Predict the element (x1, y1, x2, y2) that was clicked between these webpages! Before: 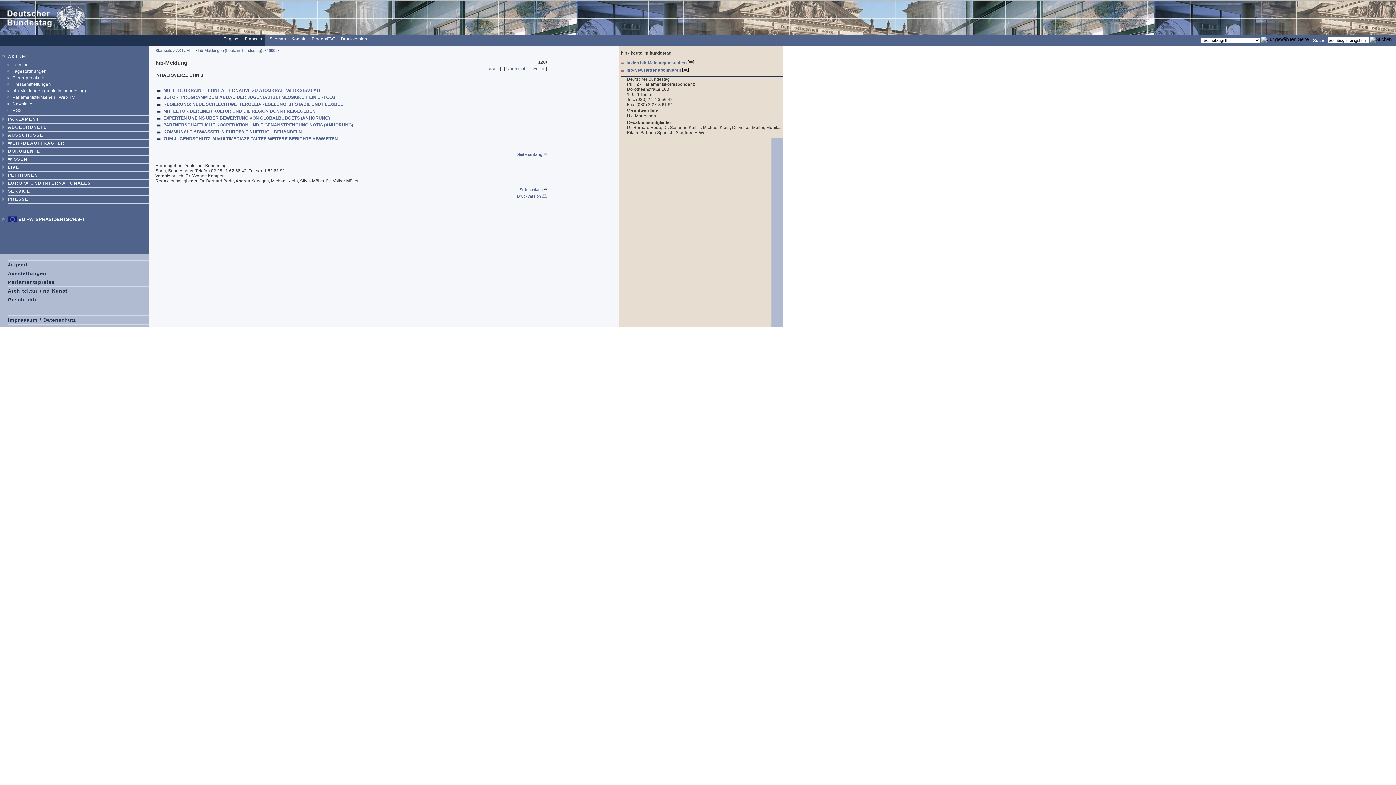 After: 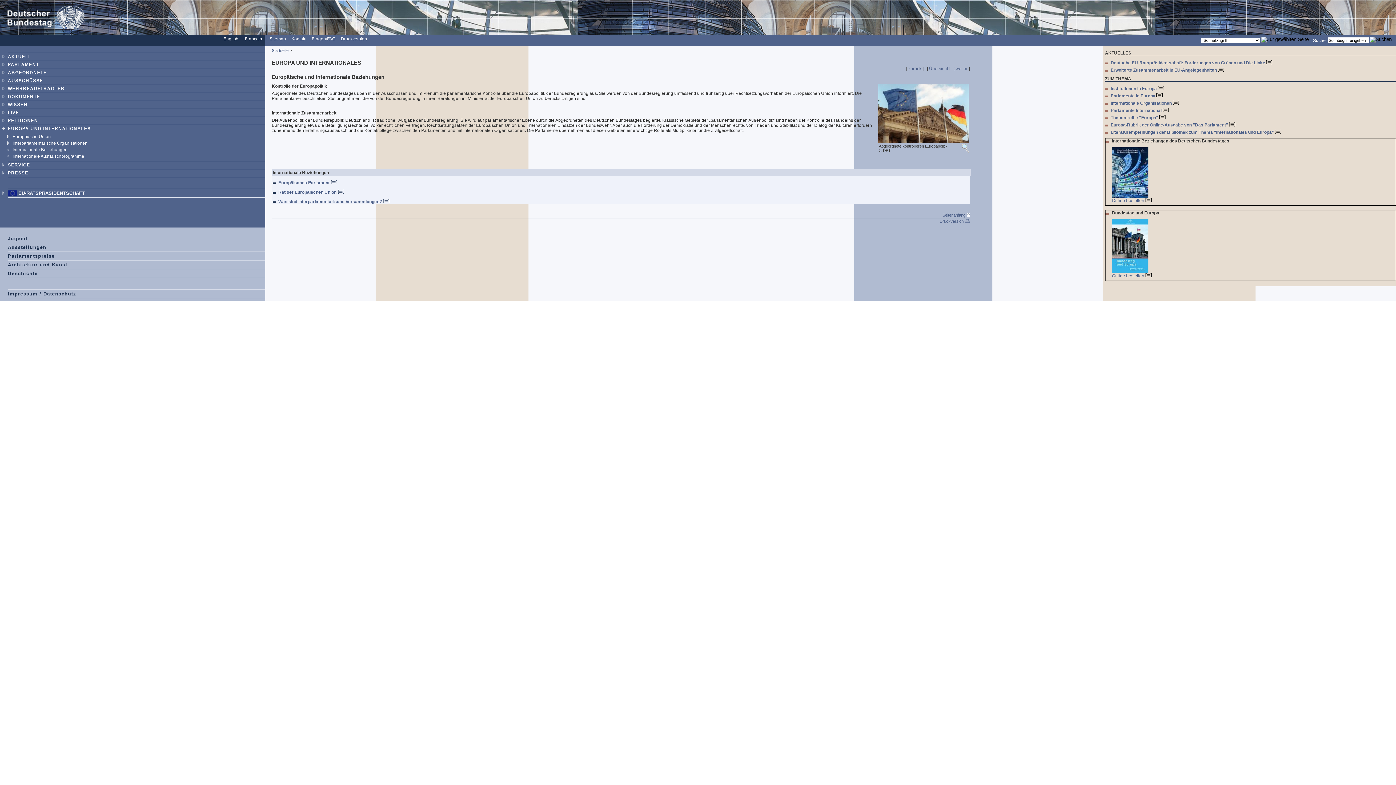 Action: label: EUROPA UND INTERNATIONALES bbox: (7, 180, 90, 185)